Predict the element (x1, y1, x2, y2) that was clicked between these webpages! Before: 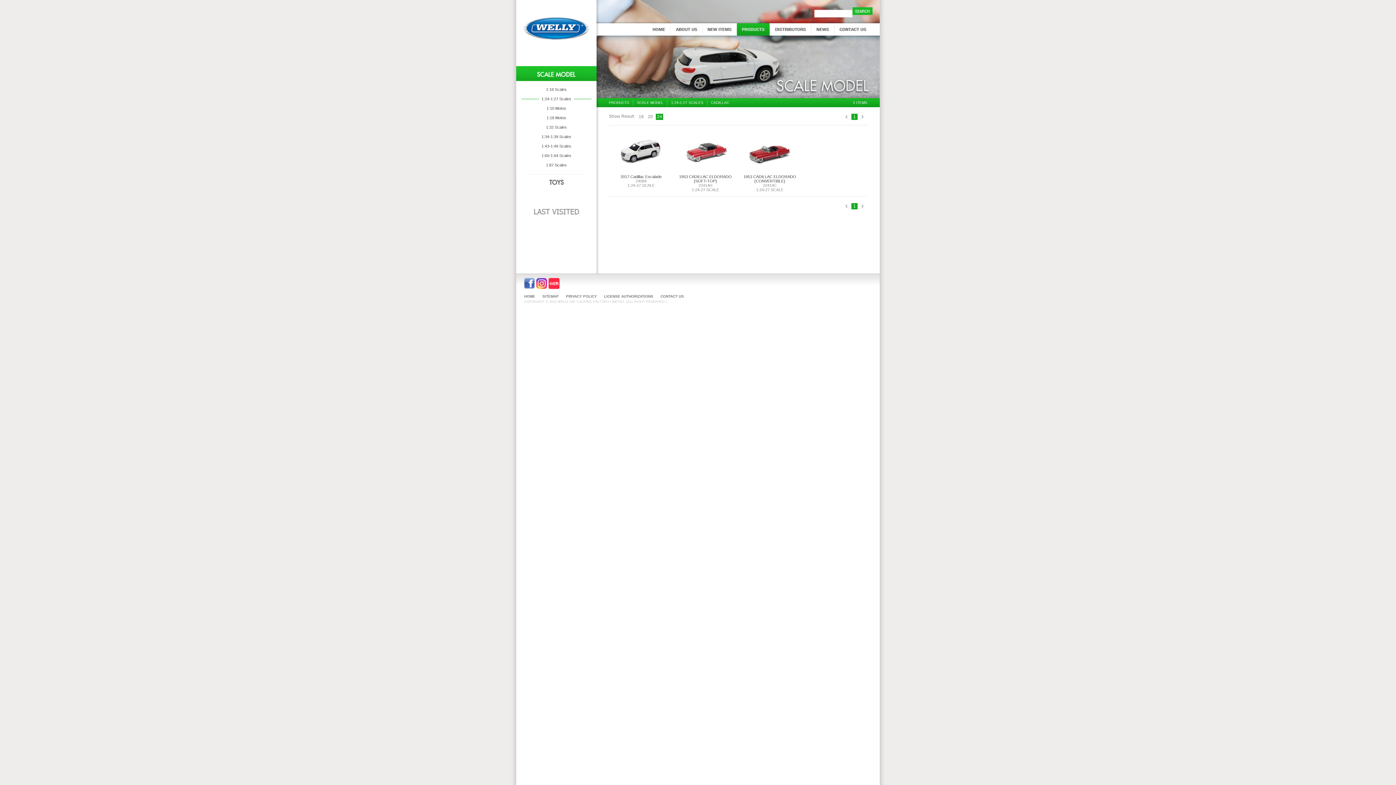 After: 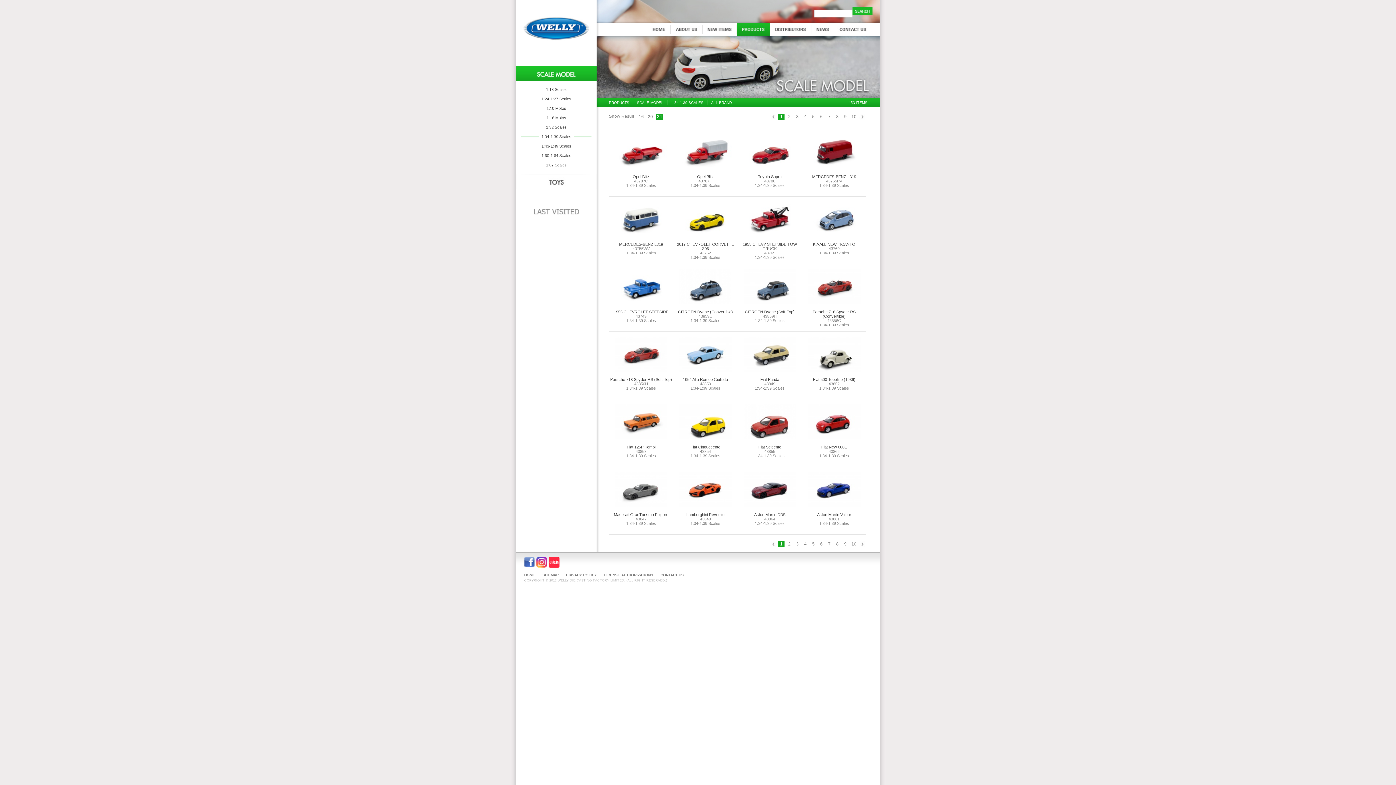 Action: bbox: (521, 132, 591, 141) label: 1:34-1:39 Scales